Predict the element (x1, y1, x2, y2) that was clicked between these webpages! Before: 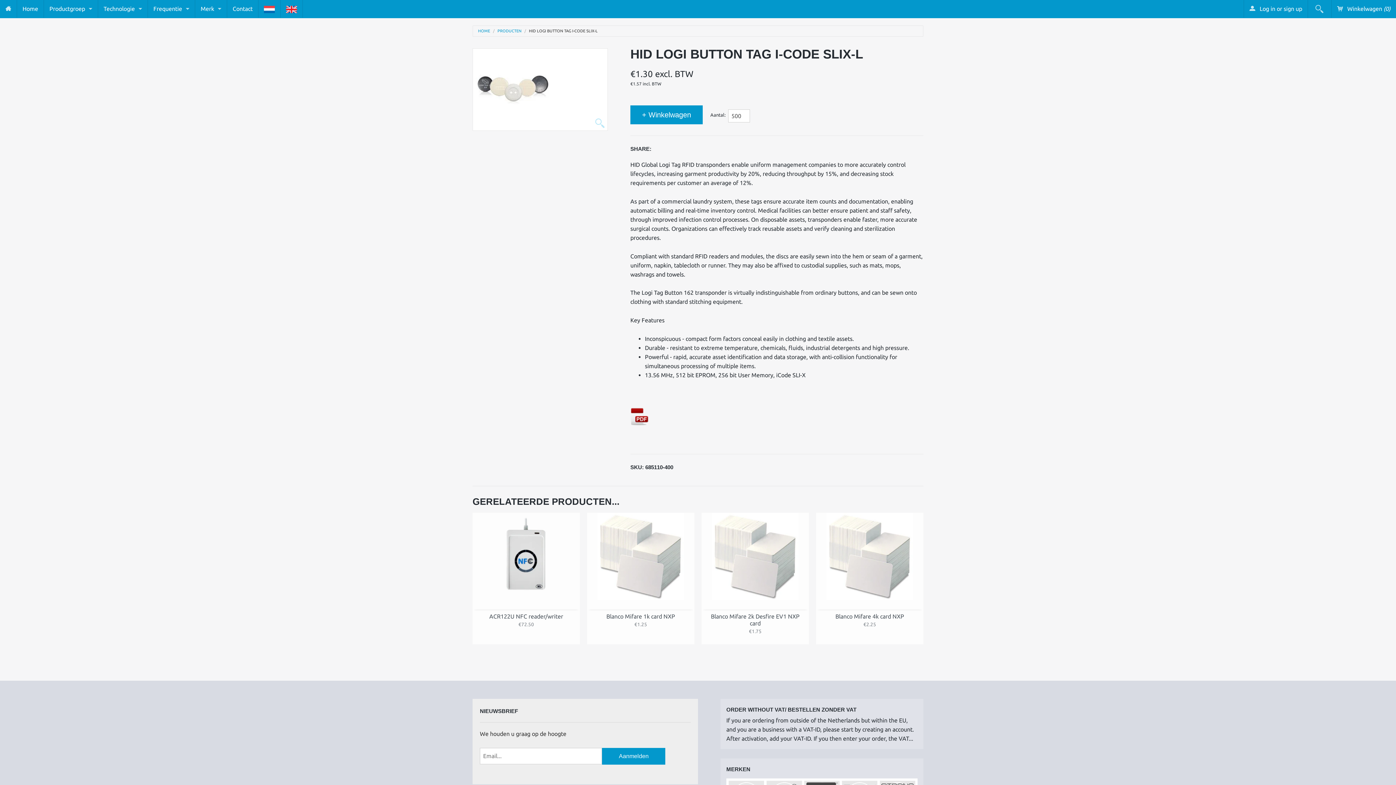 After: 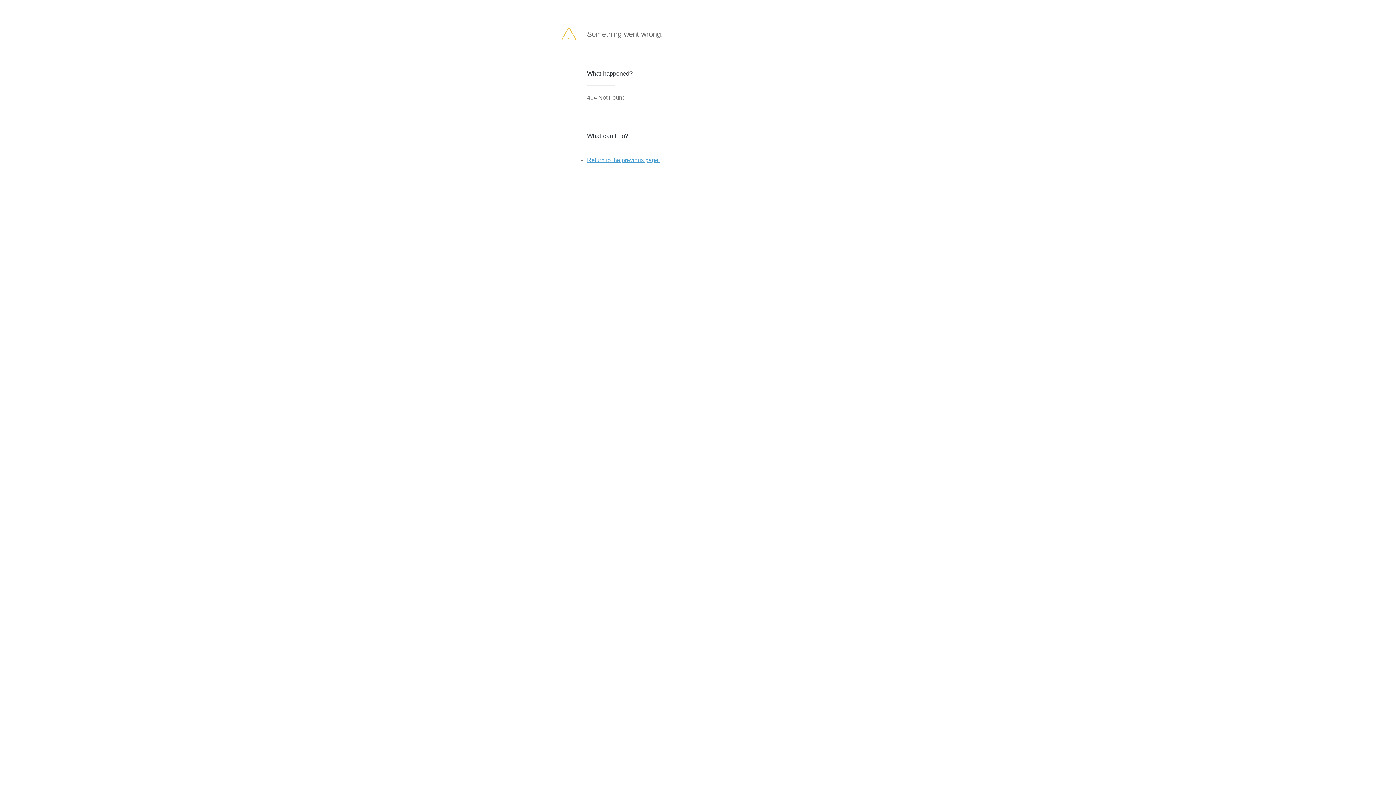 Action: label: Aanmelden bbox: (602, 748, 665, 764)